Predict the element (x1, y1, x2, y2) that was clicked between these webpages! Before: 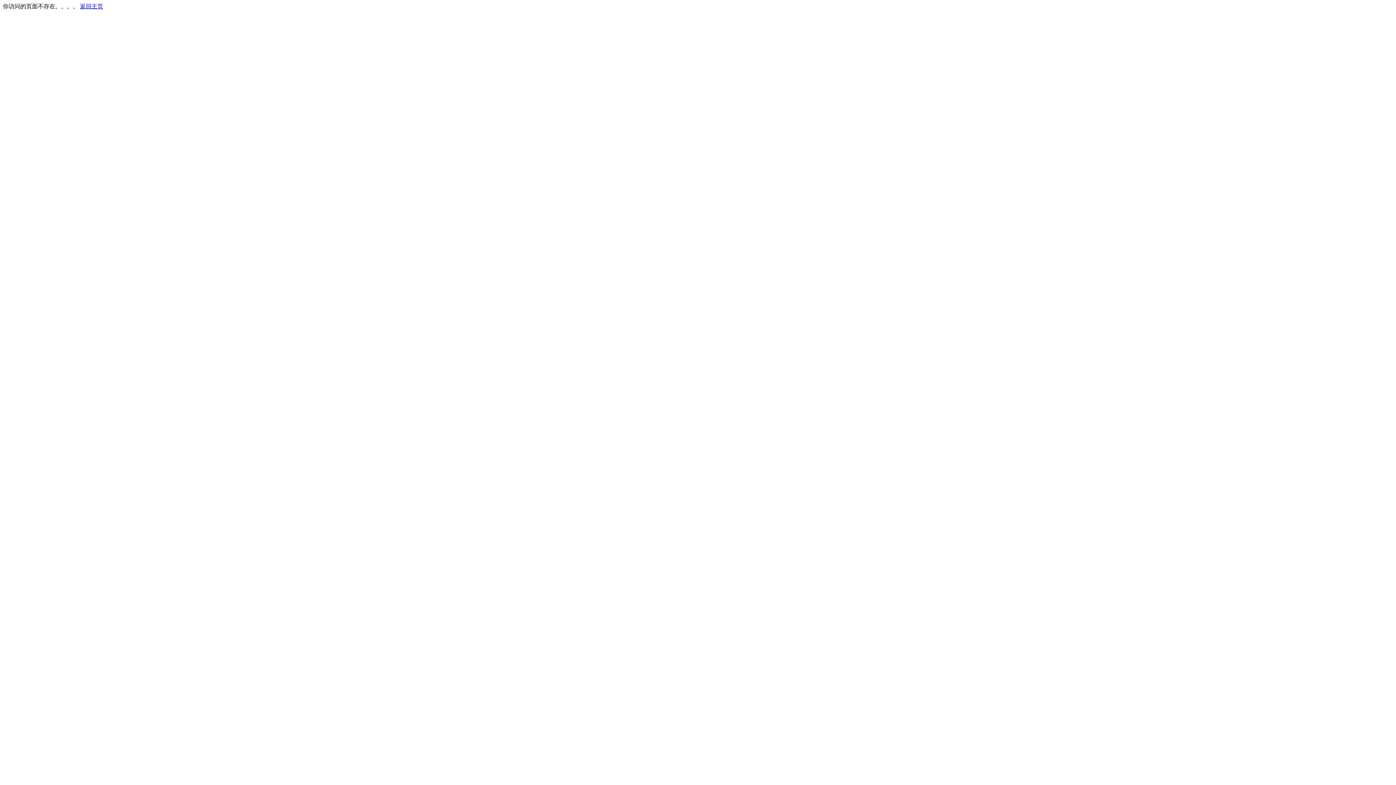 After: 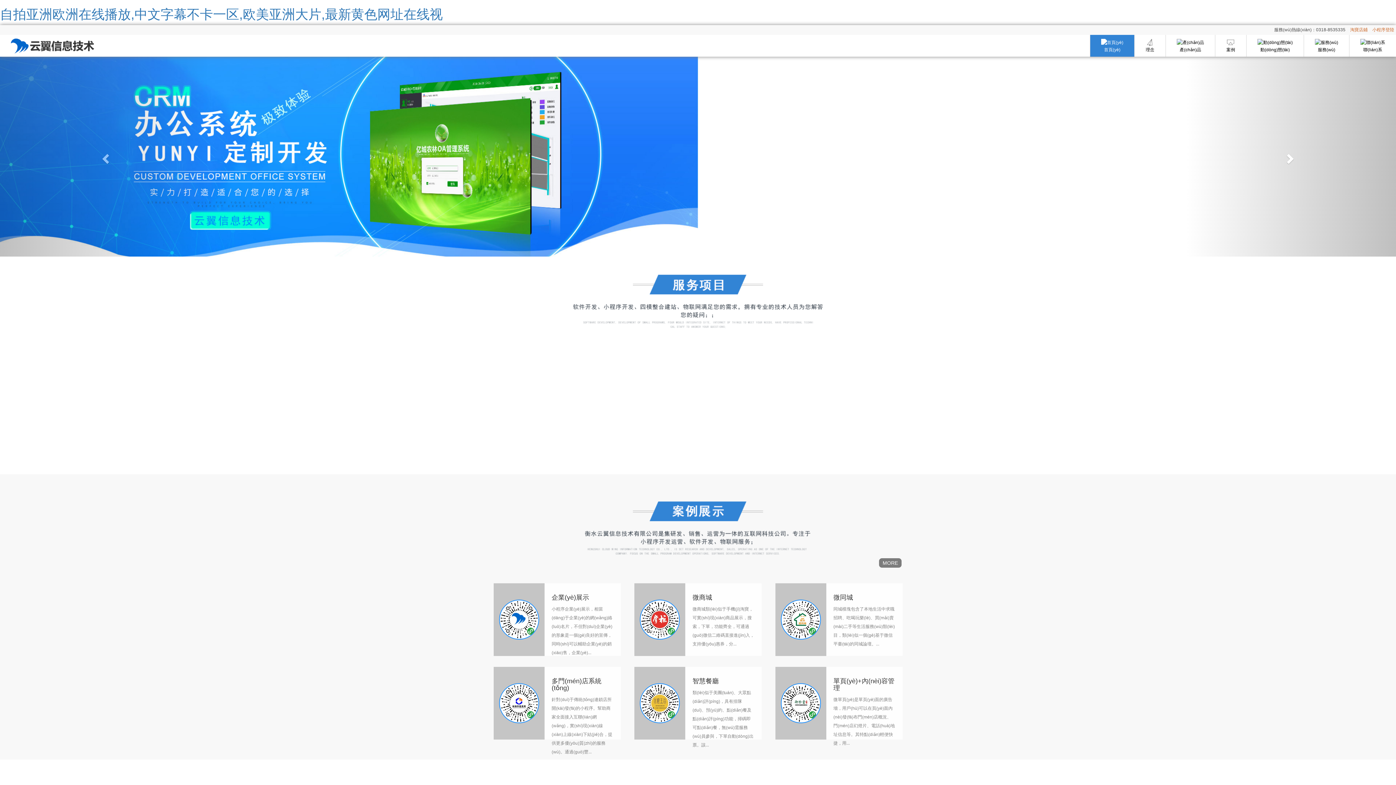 Action: bbox: (80, 3, 103, 9) label: 返回主页